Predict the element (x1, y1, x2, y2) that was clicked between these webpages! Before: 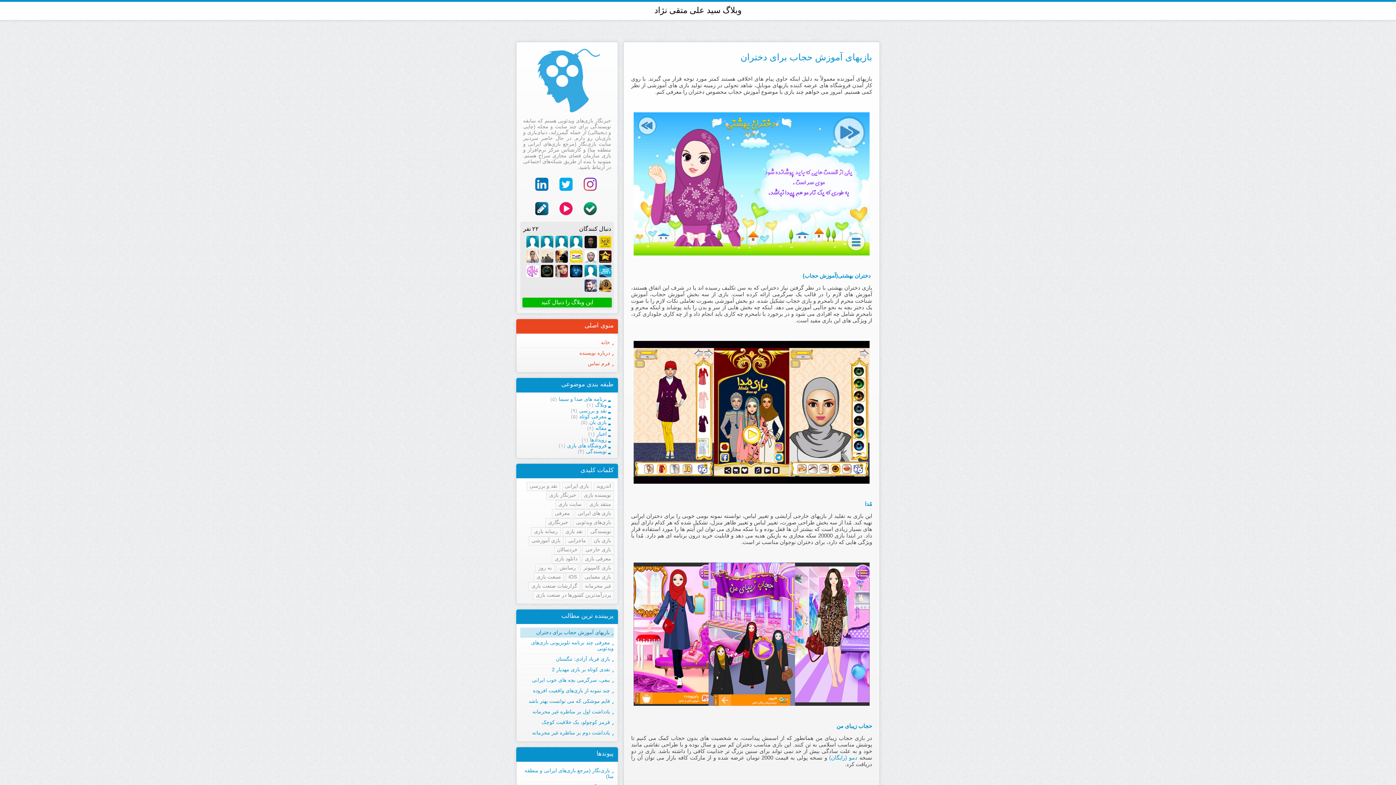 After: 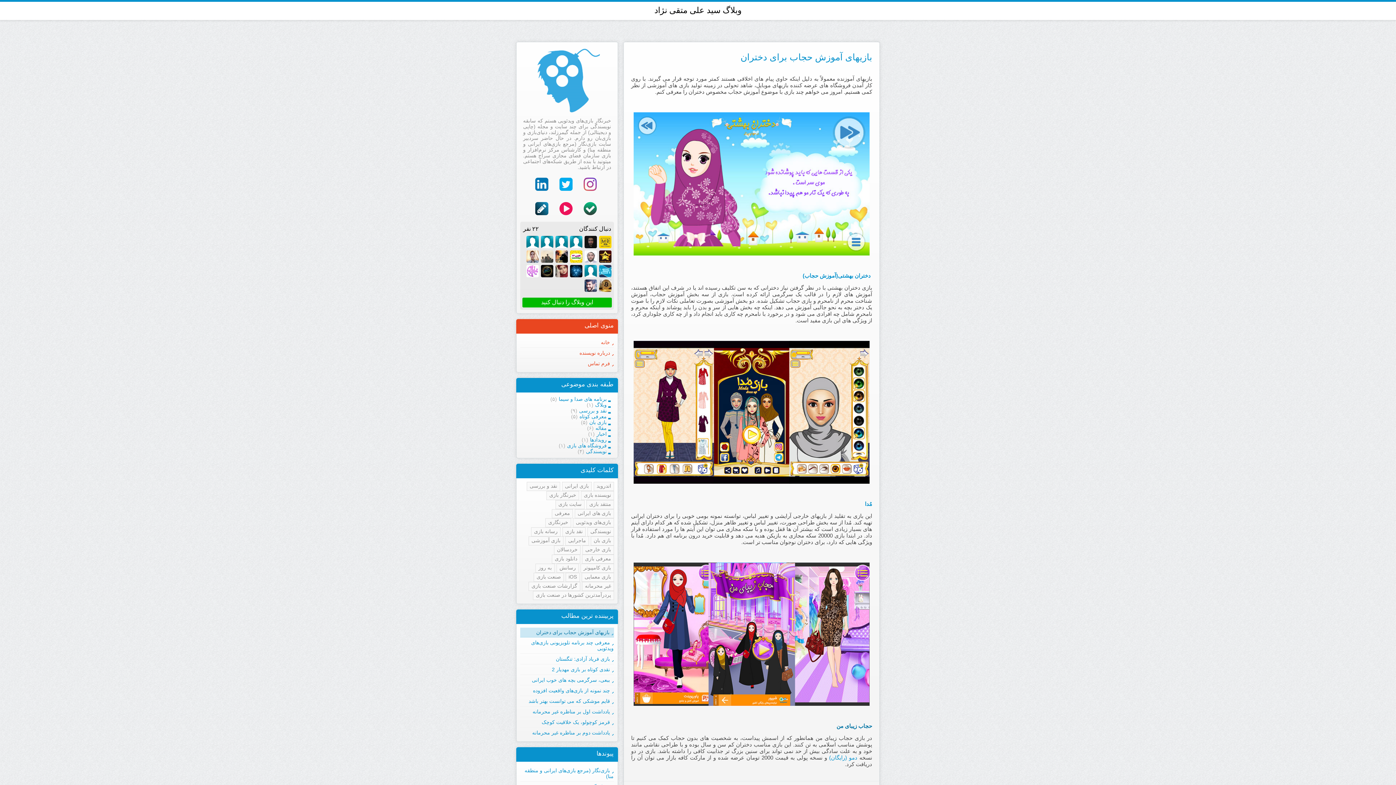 Action: bbox: (836, 723, 872, 729) label: حجاب زیبای من